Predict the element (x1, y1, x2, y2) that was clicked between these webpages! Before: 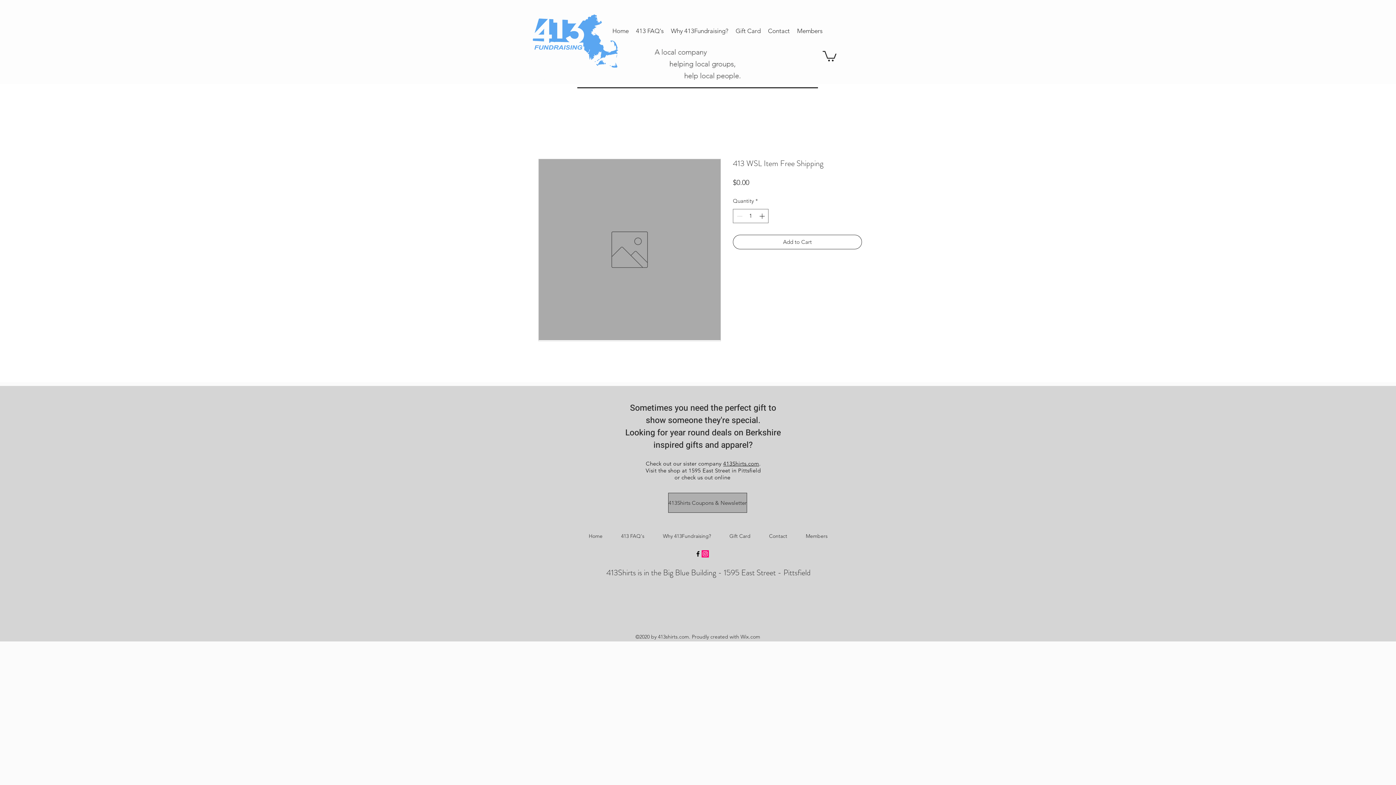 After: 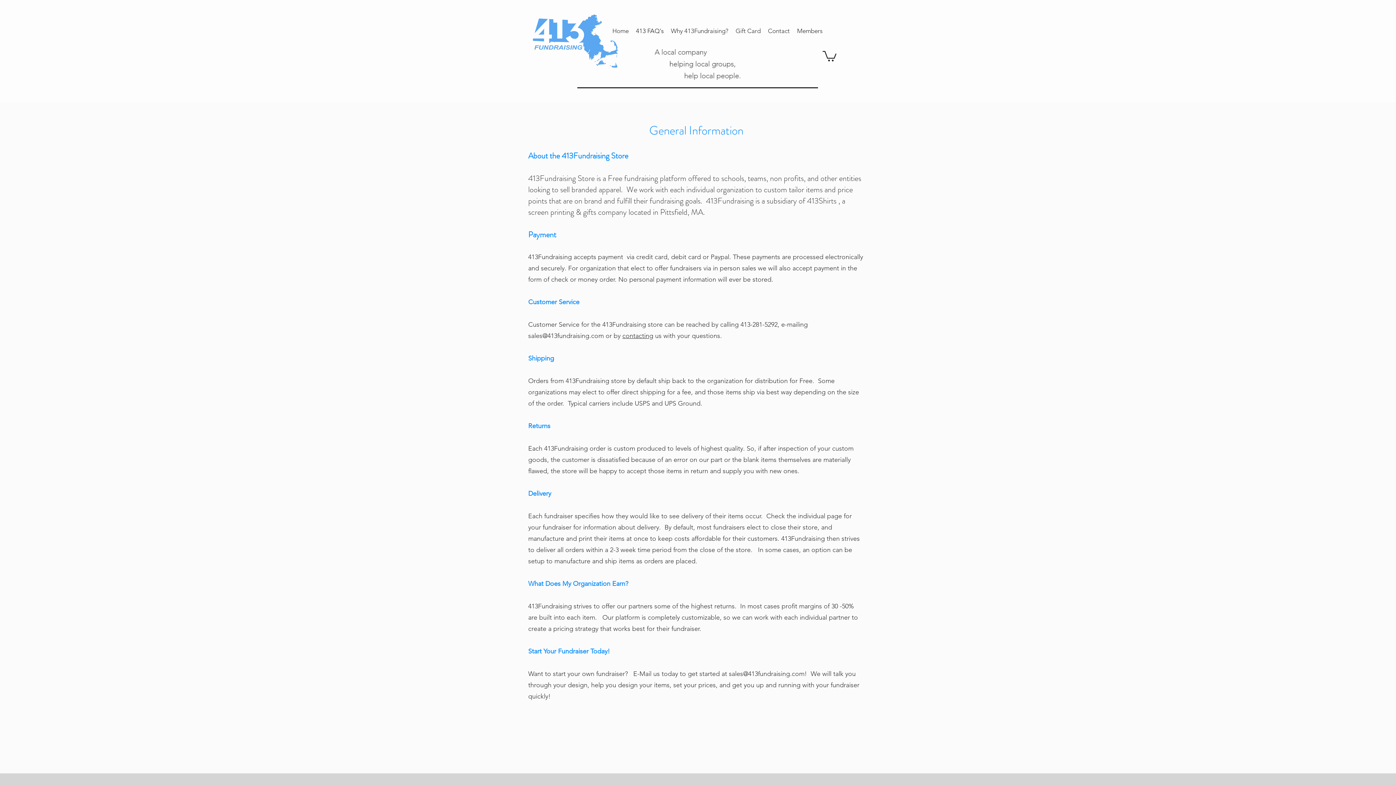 Action: bbox: (612, 527, 653, 545) label: 413 FAQ's